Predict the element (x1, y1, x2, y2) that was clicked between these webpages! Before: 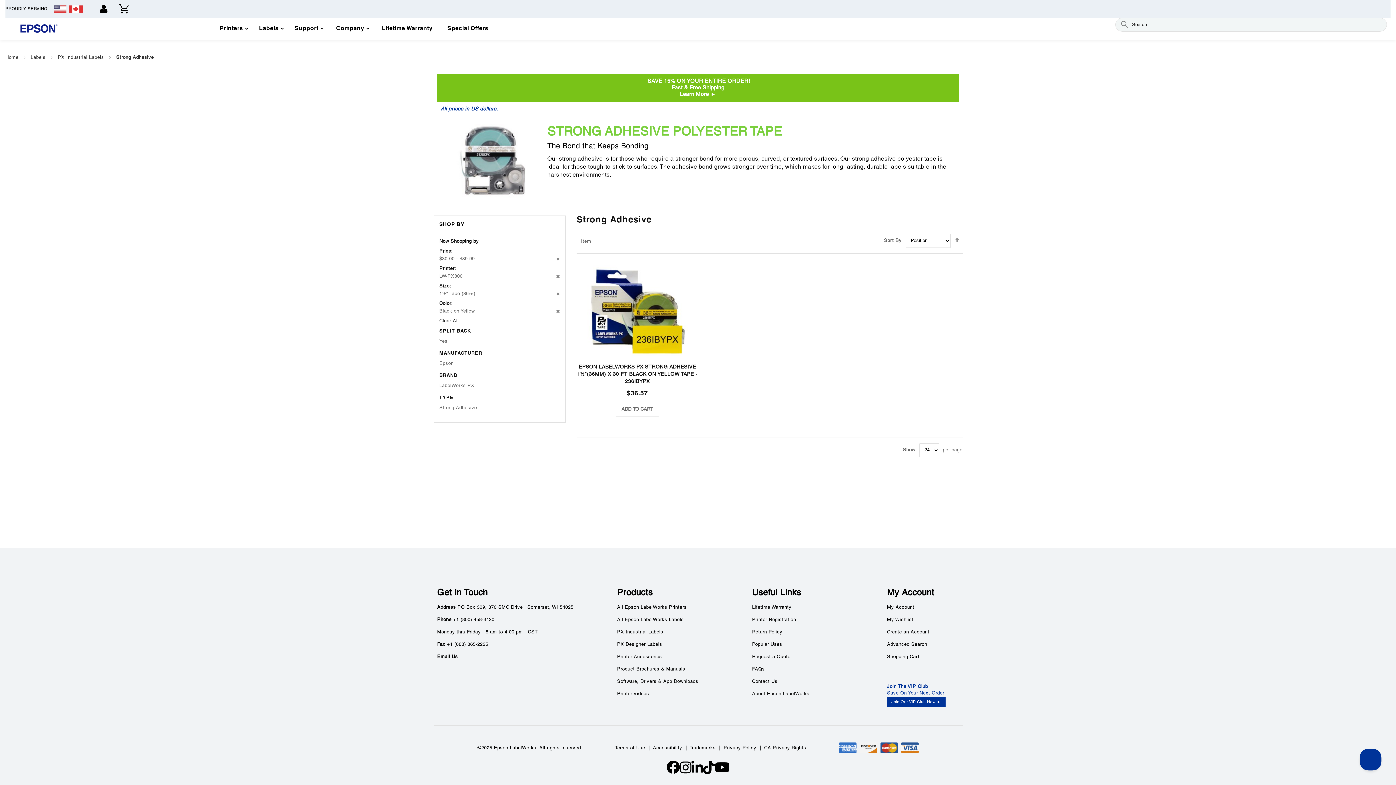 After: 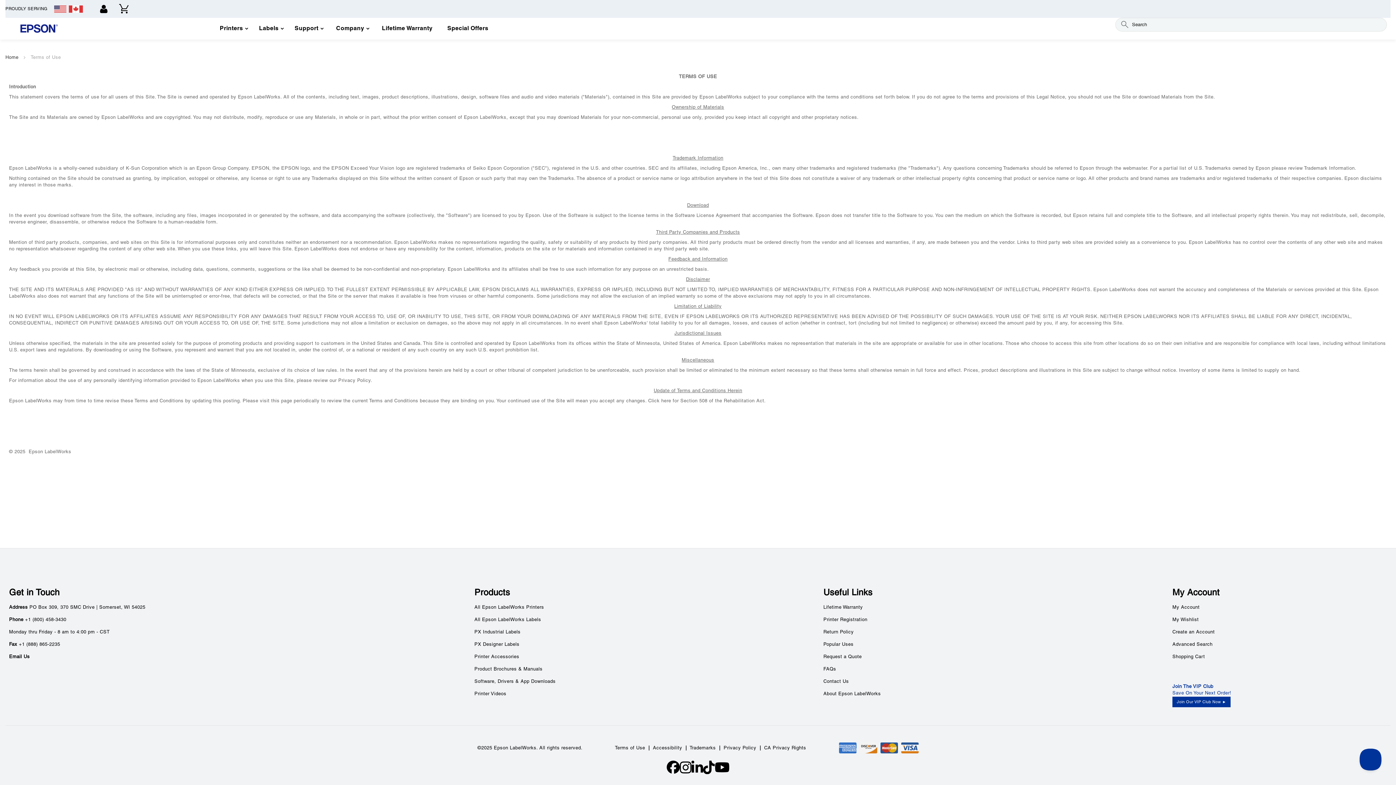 Action: bbox: (615, 746, 645, 750) label: Terms of Use